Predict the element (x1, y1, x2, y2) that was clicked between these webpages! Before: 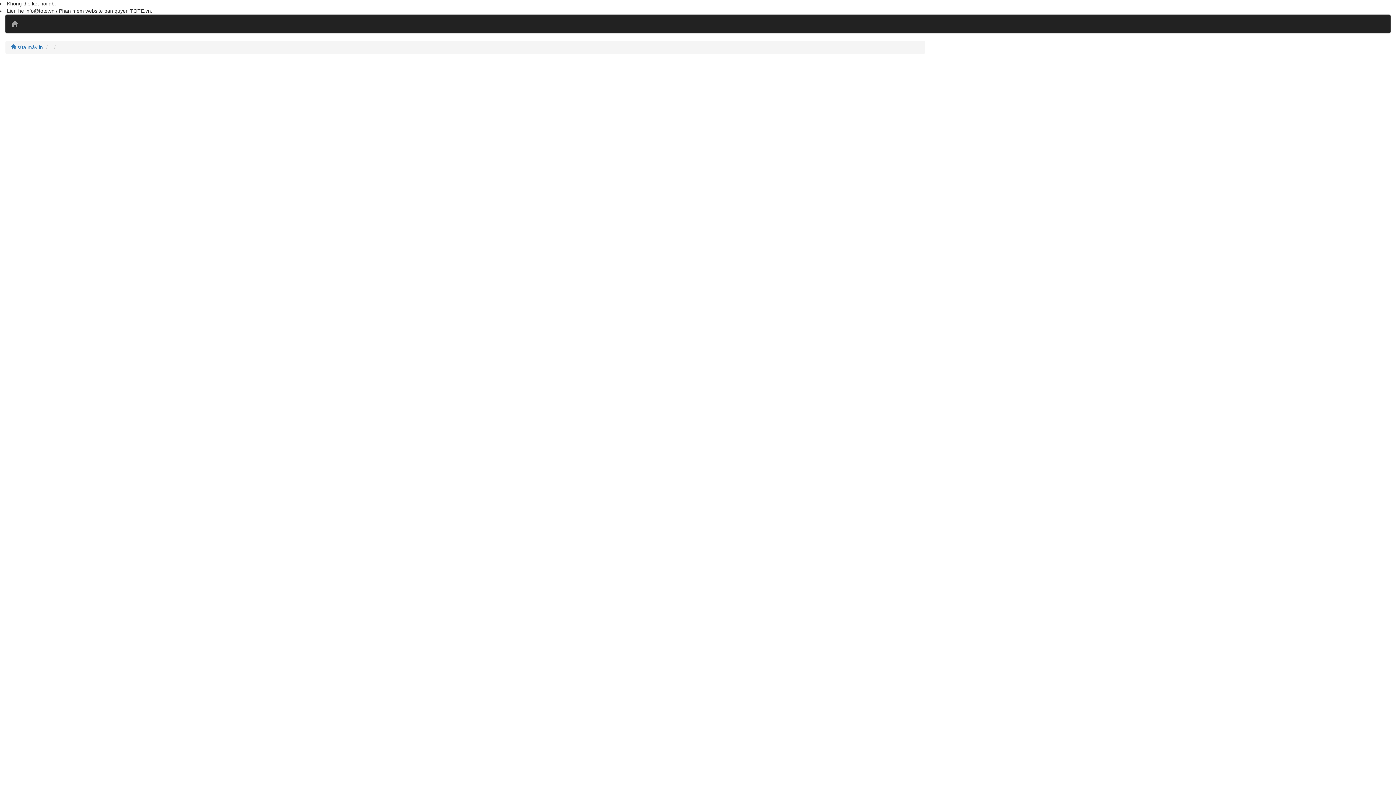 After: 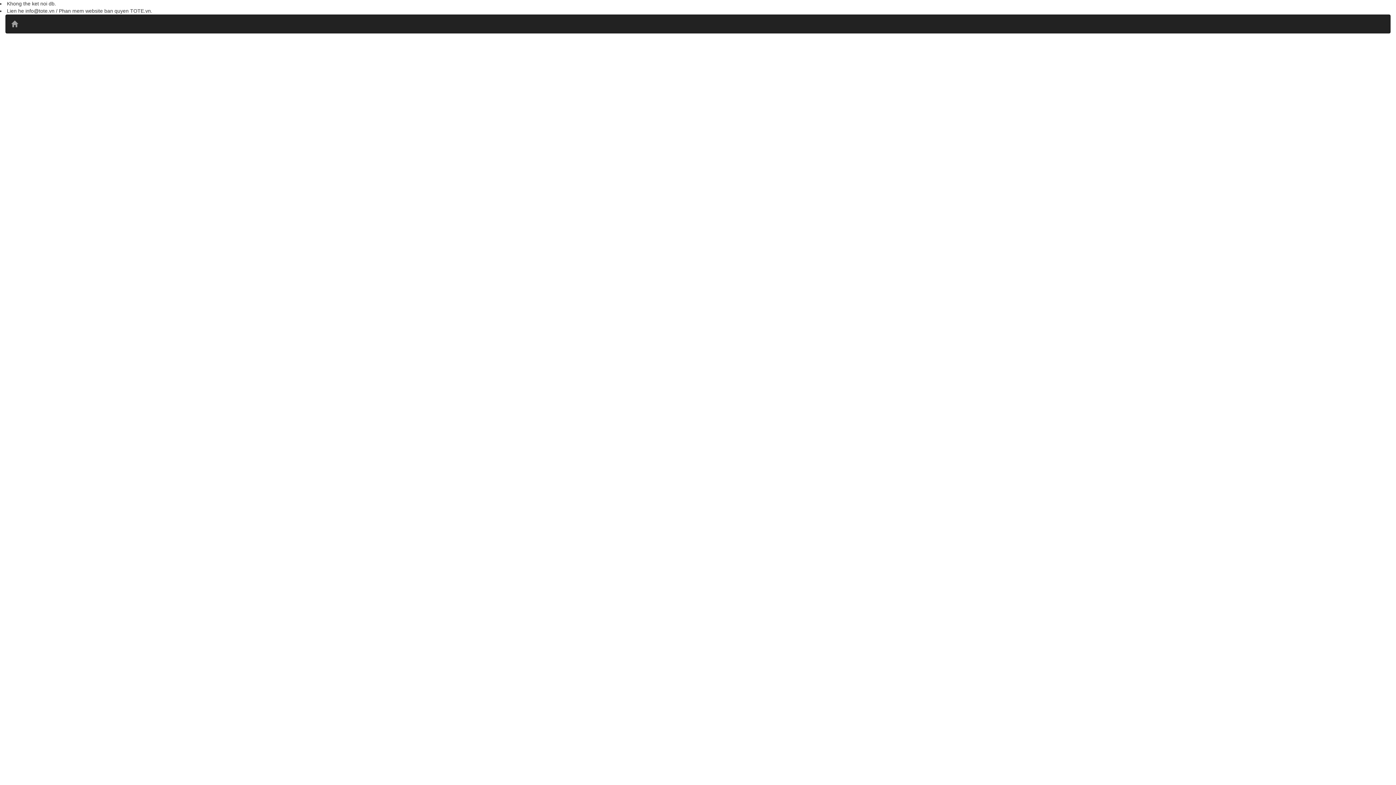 Action: bbox: (5, 14, 23, 33)